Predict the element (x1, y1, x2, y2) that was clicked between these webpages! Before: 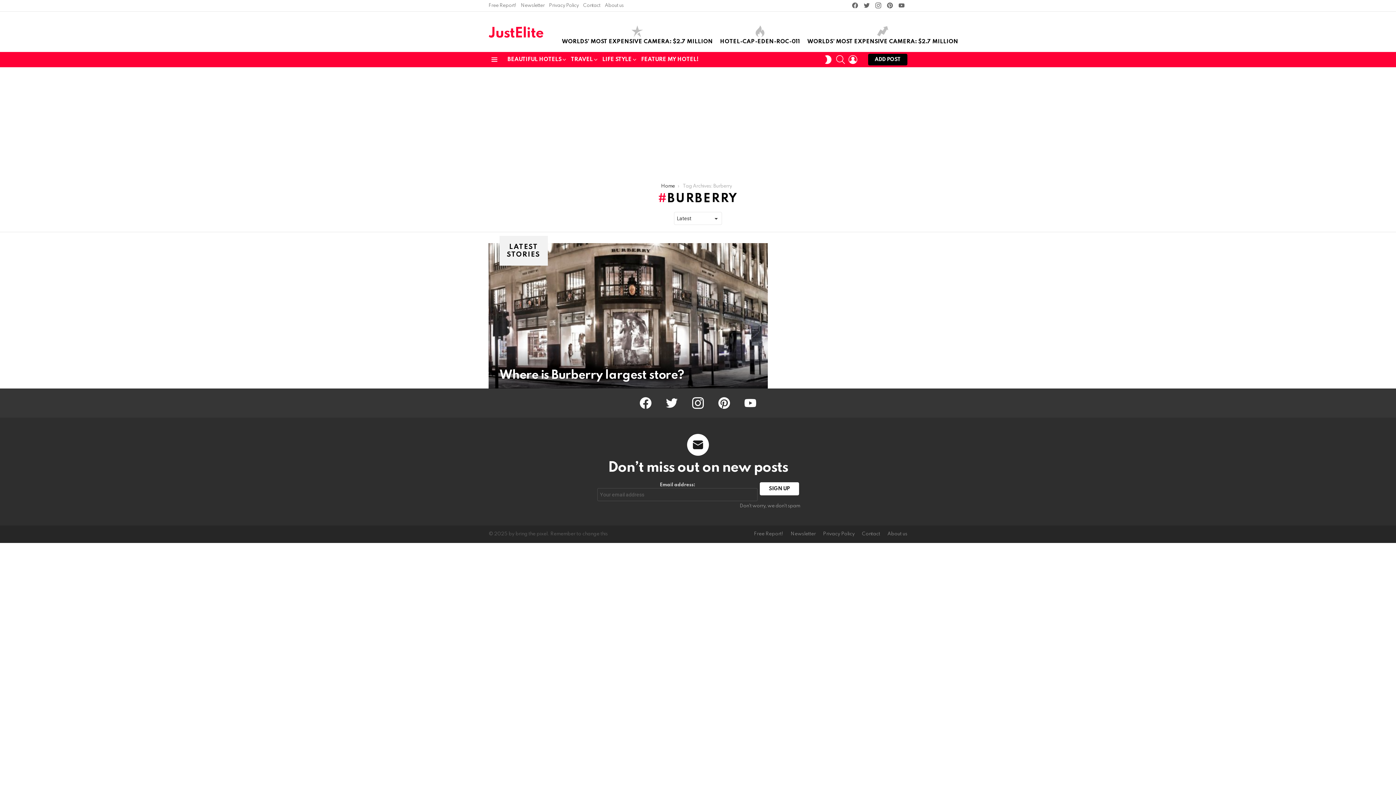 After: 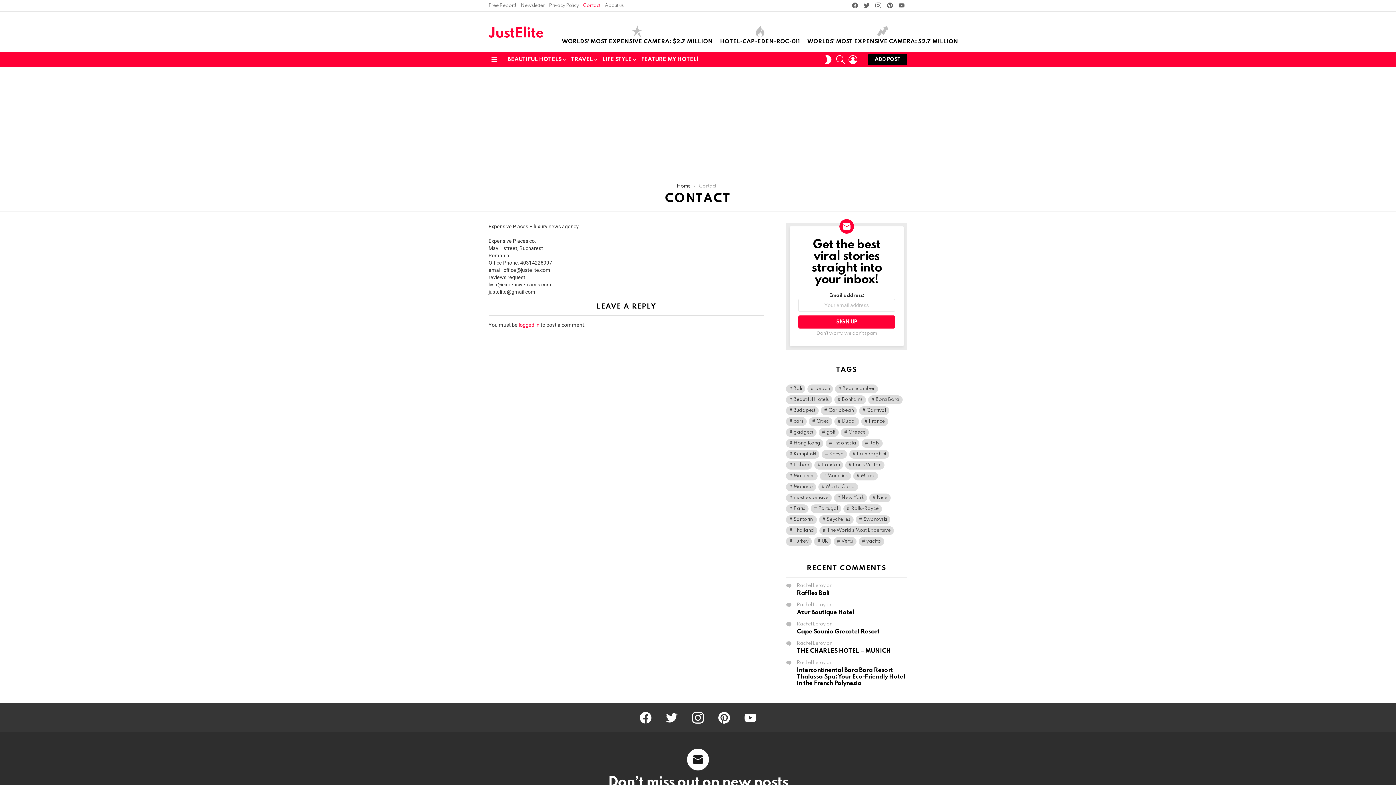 Action: bbox: (583, 0, 600, 11) label: Contact